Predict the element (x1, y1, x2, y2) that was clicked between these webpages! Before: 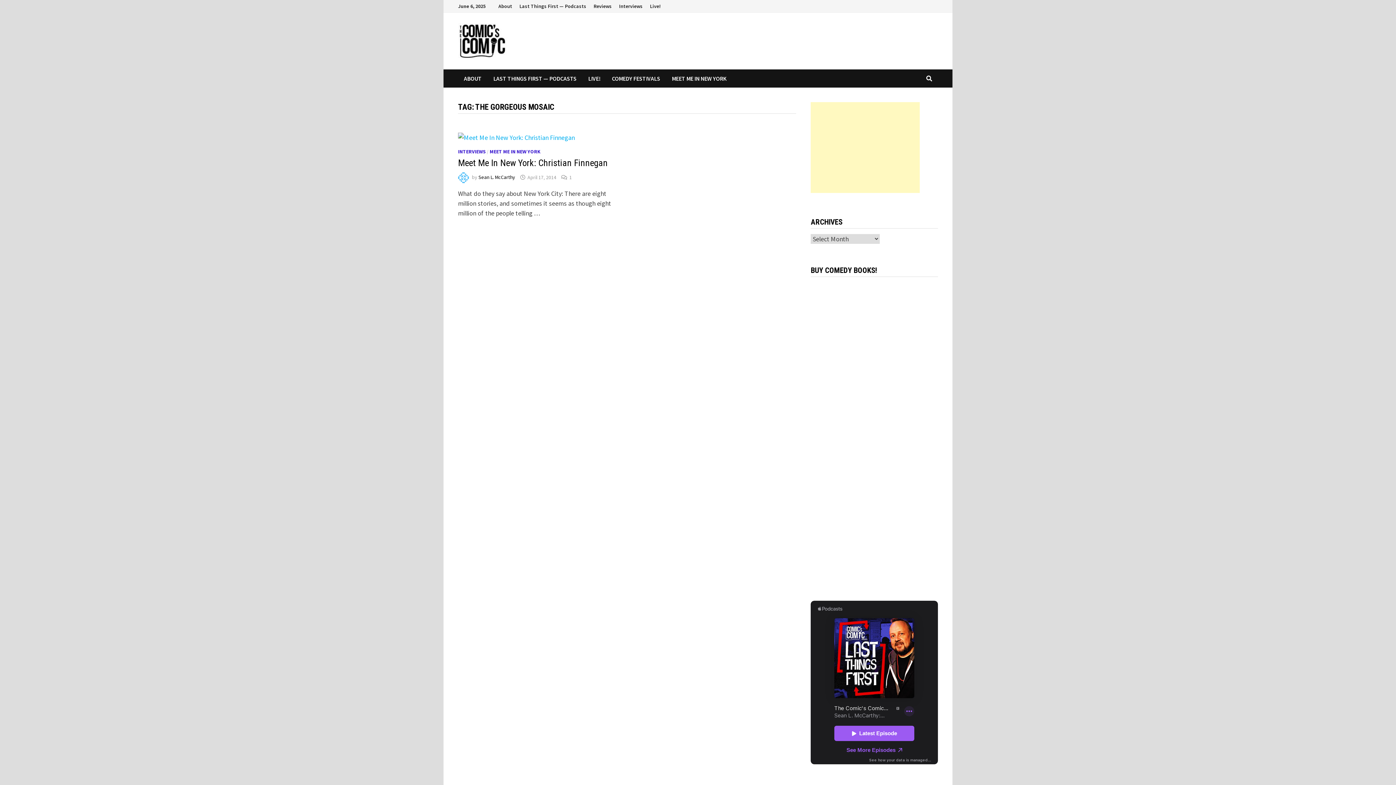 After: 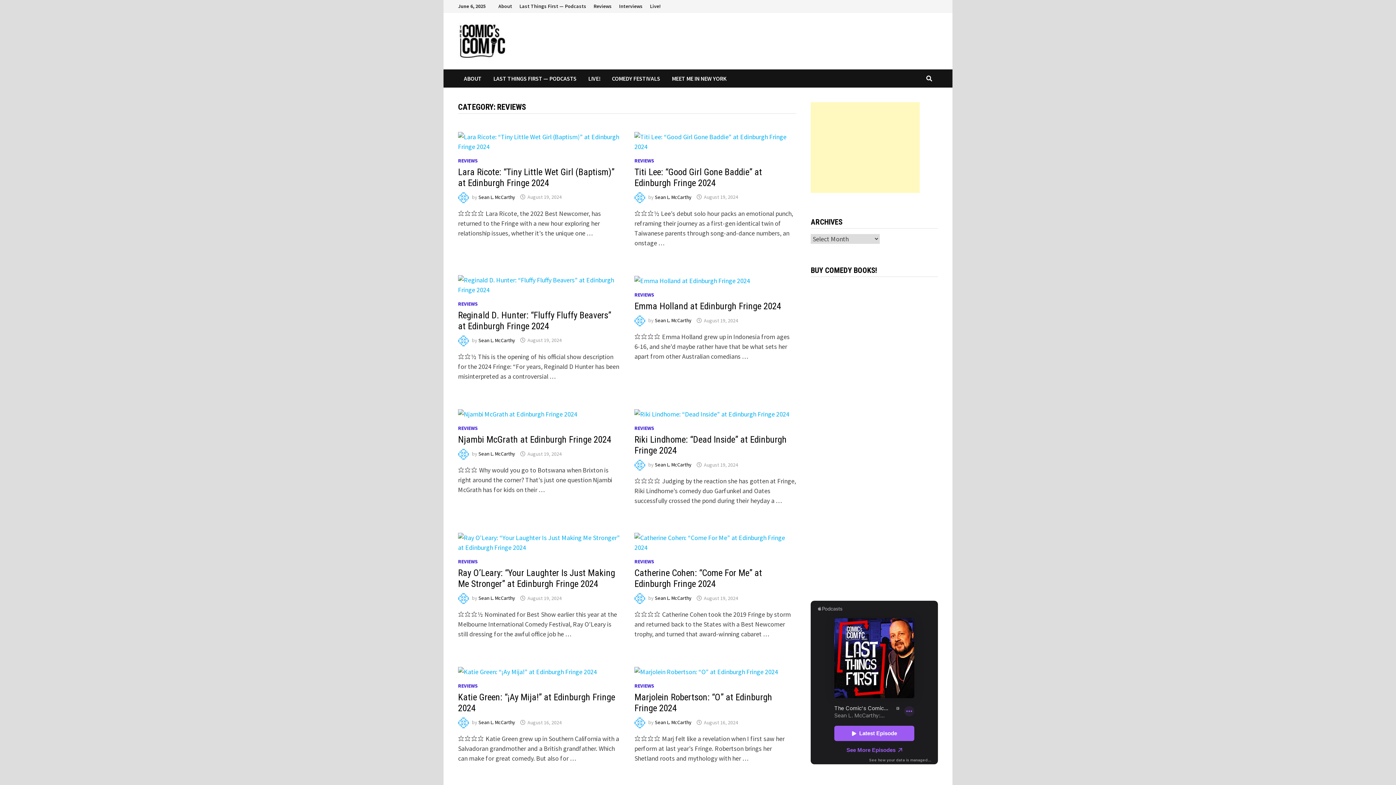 Action: label: Reviews bbox: (590, 0, 615, 12)